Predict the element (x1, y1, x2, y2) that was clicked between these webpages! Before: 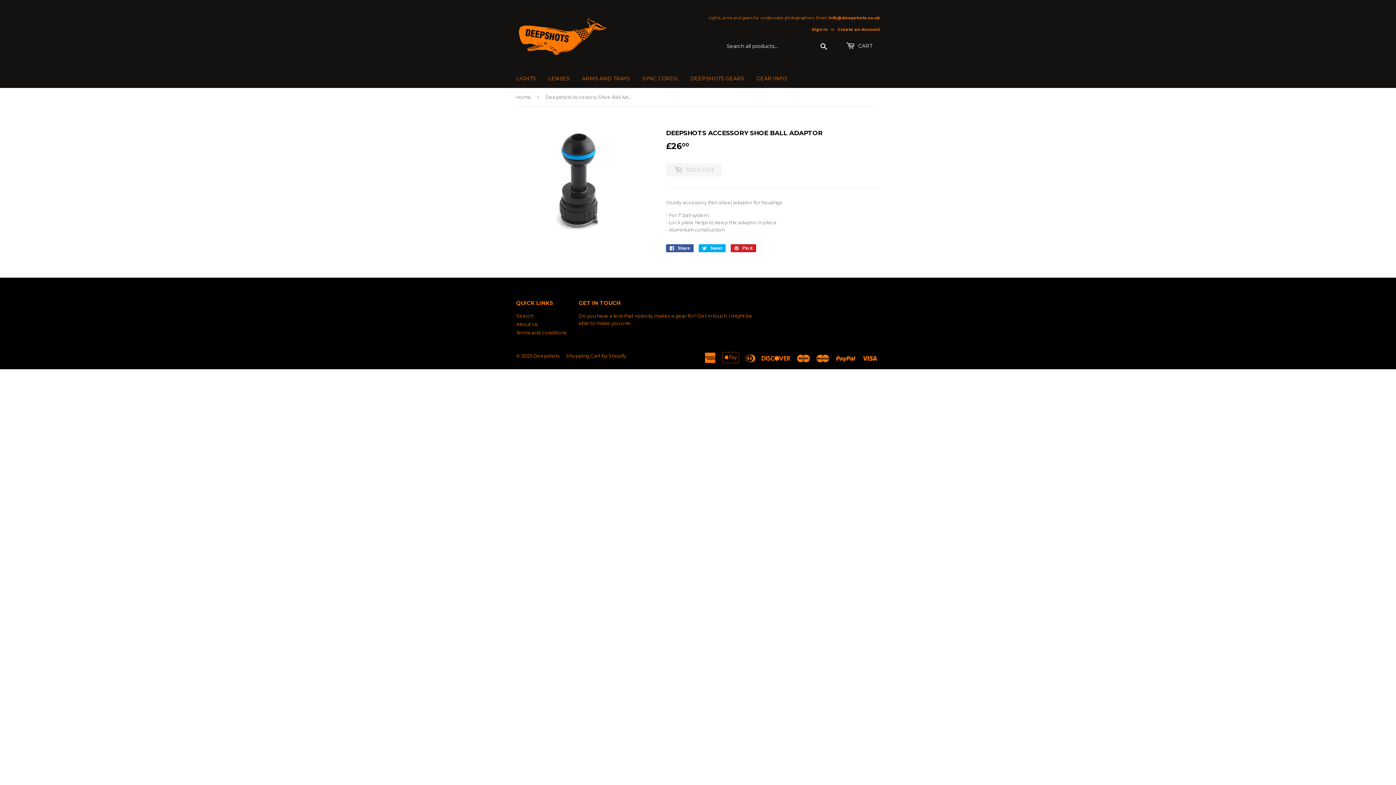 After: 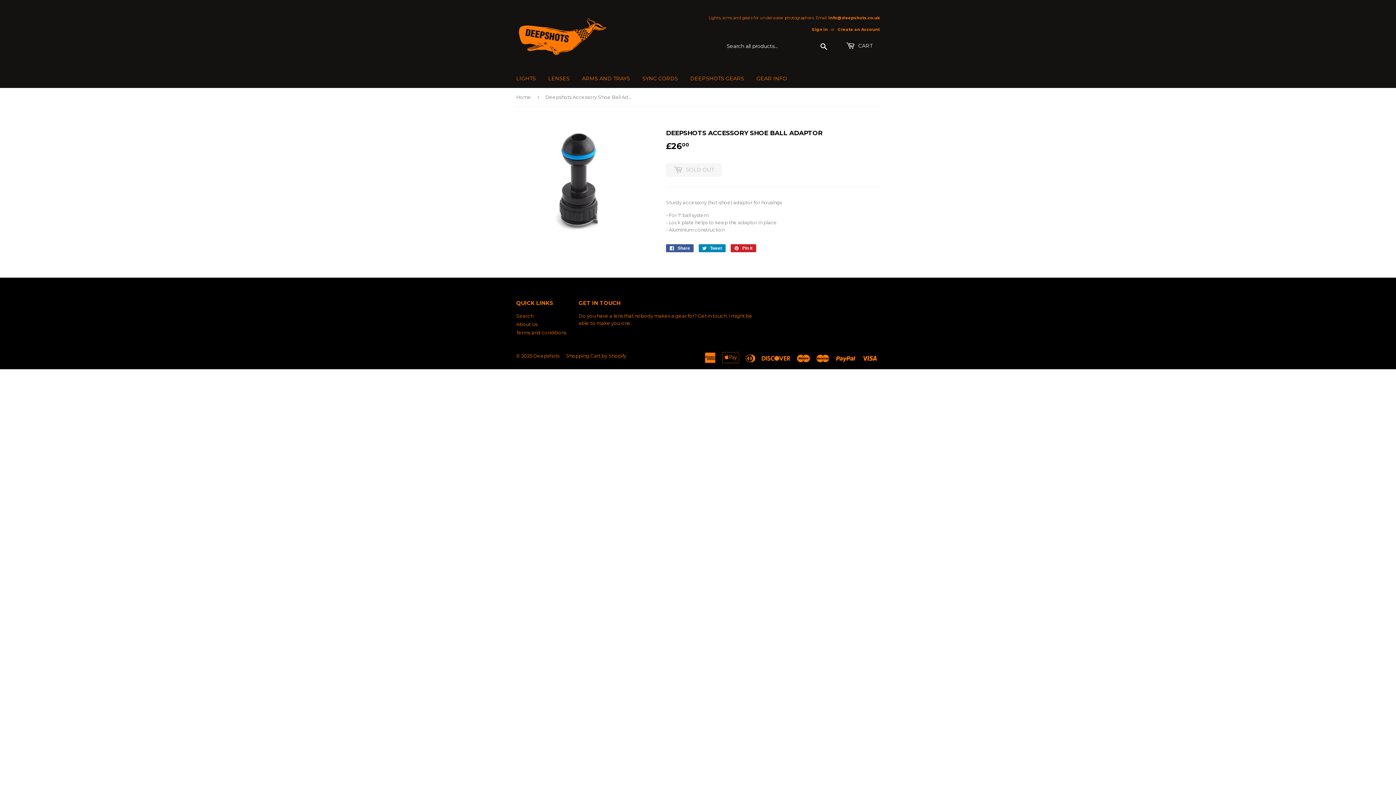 Action: bbox: (698, 244, 725, 252) label:  Tweet
Tweet on Twitter